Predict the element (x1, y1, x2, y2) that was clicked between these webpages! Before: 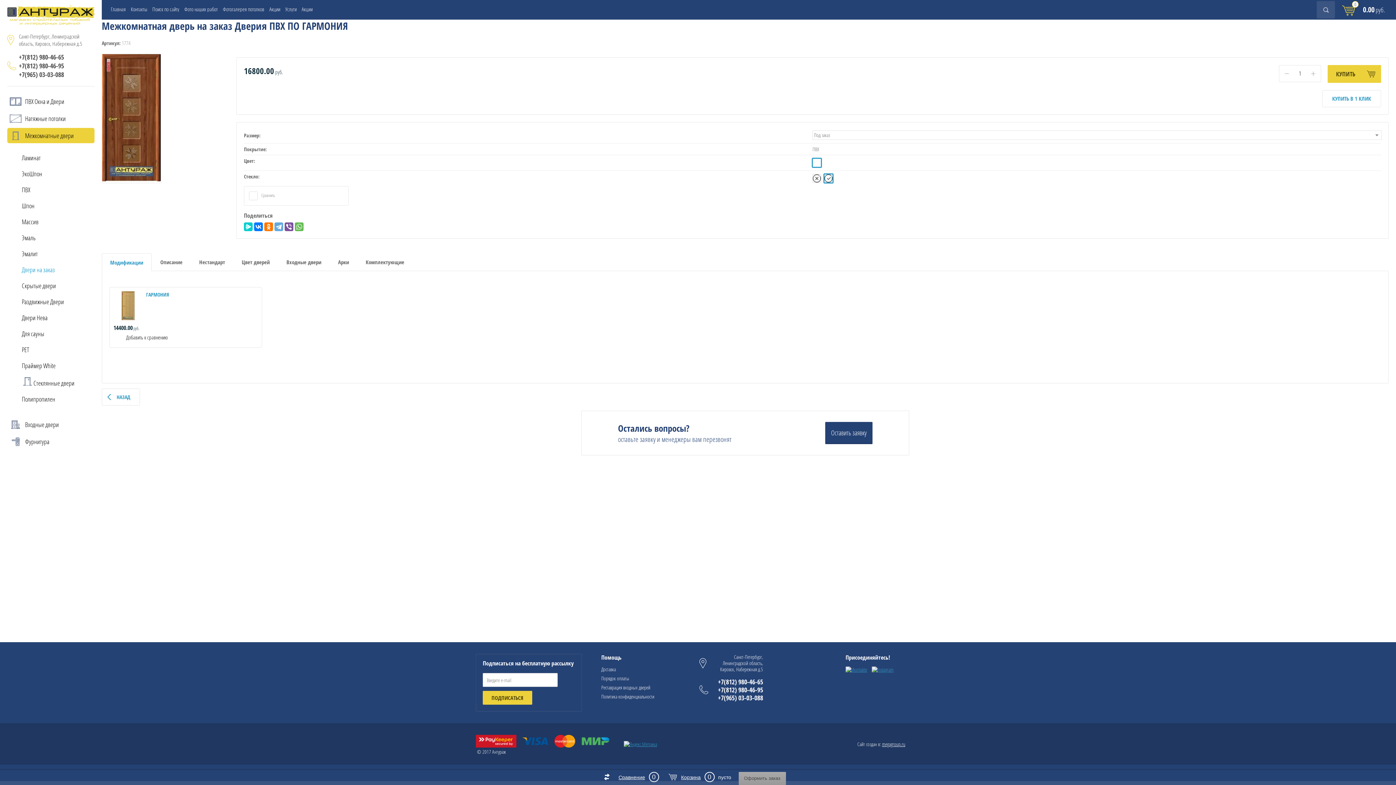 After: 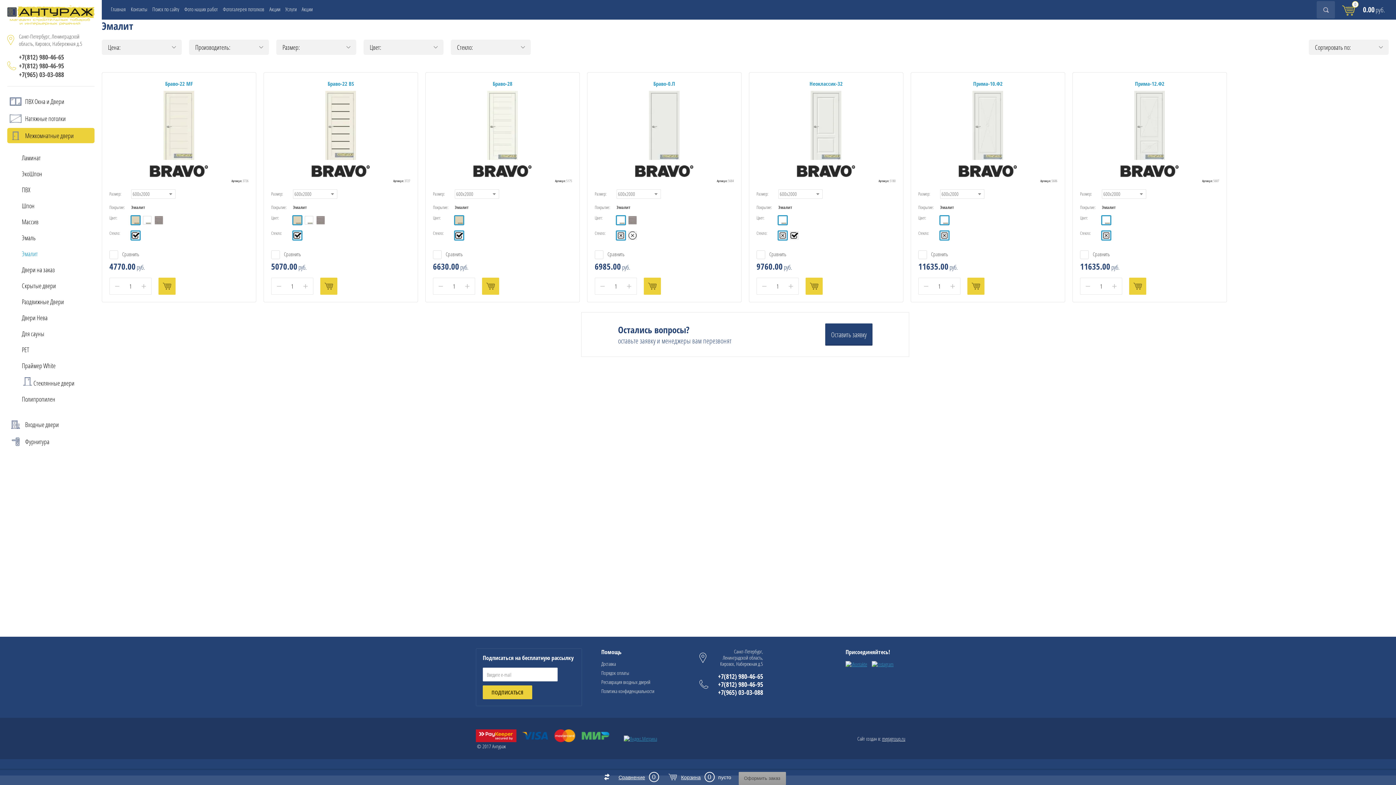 Action: bbox: (21, 246, 80, 262) label: Эмалит